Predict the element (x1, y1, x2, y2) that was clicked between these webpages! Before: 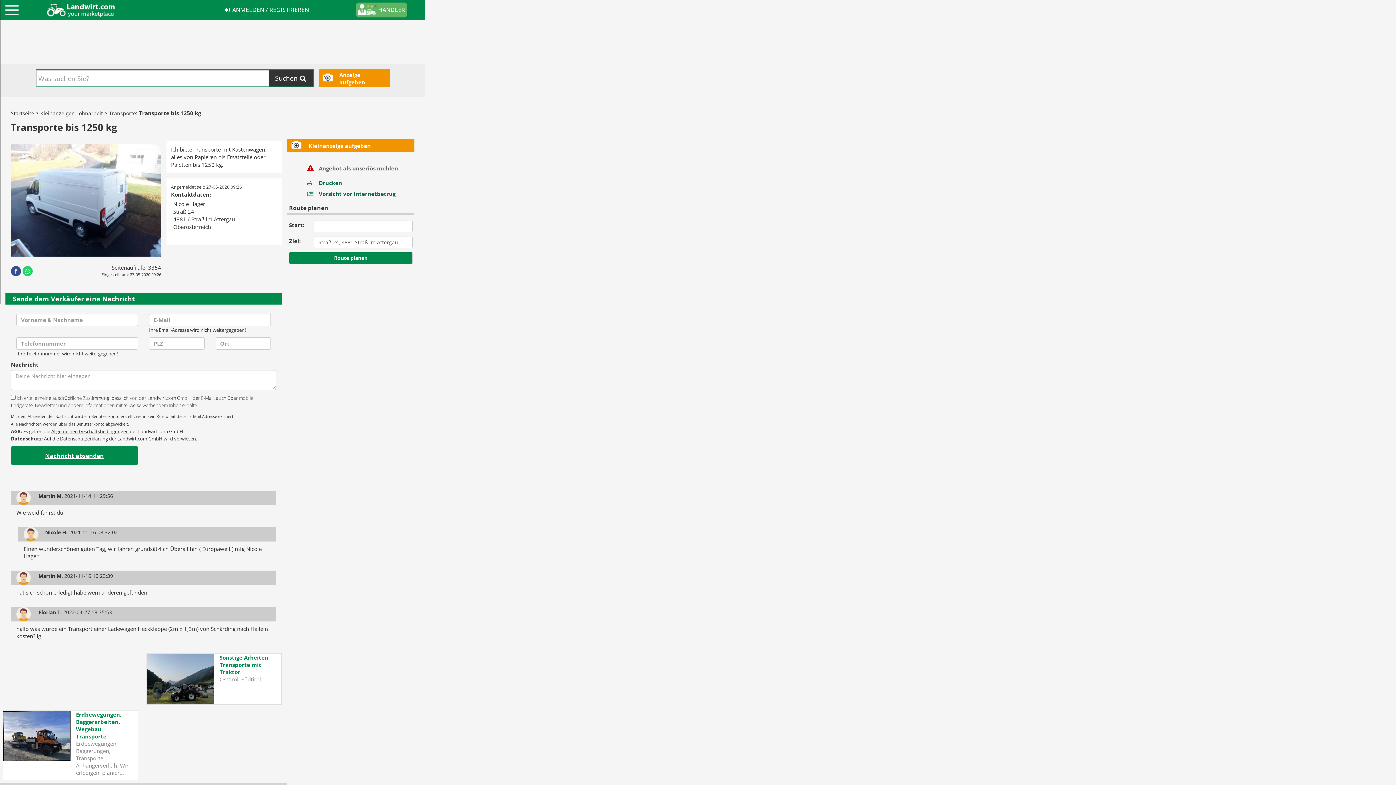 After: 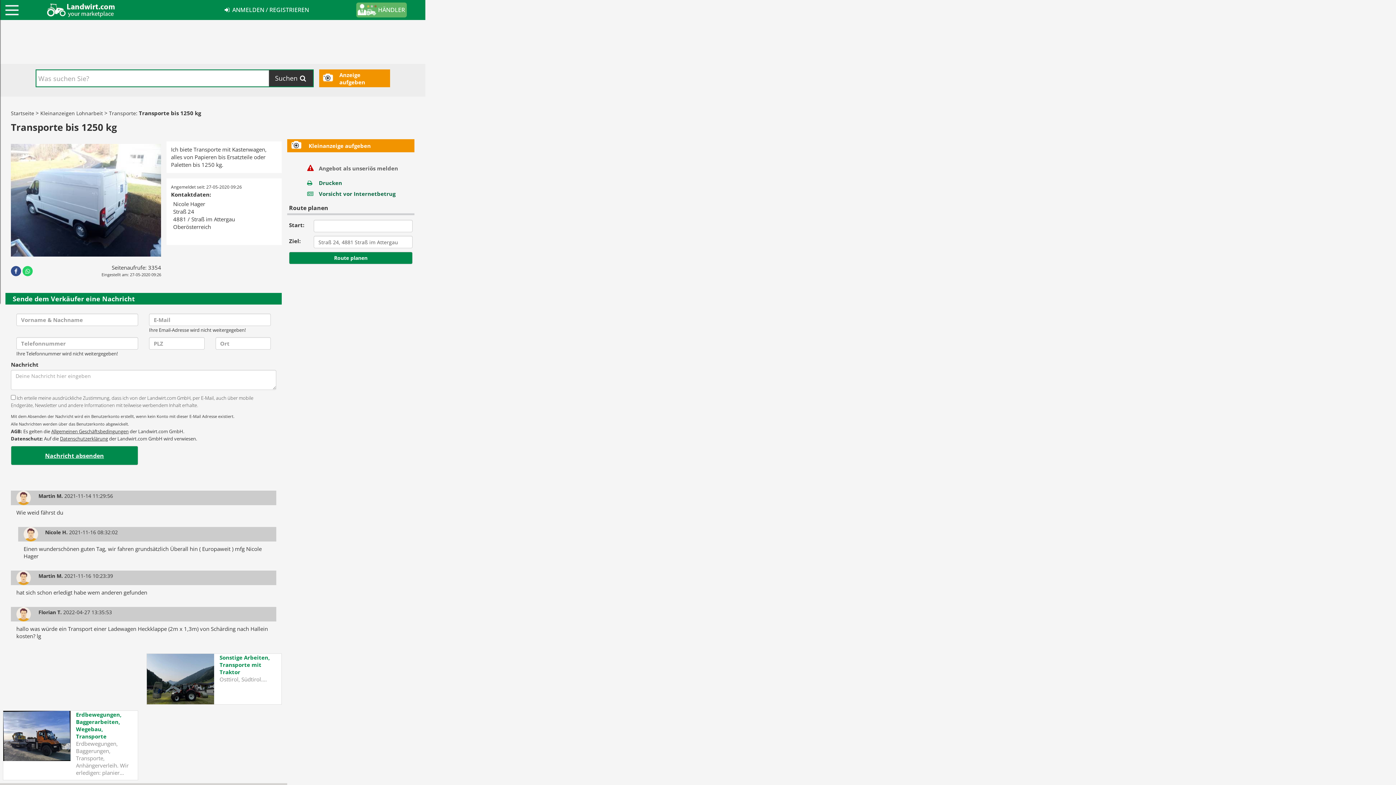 Action: label:    Angebot als unseriös melden bbox: (301, 162, 410, 173)